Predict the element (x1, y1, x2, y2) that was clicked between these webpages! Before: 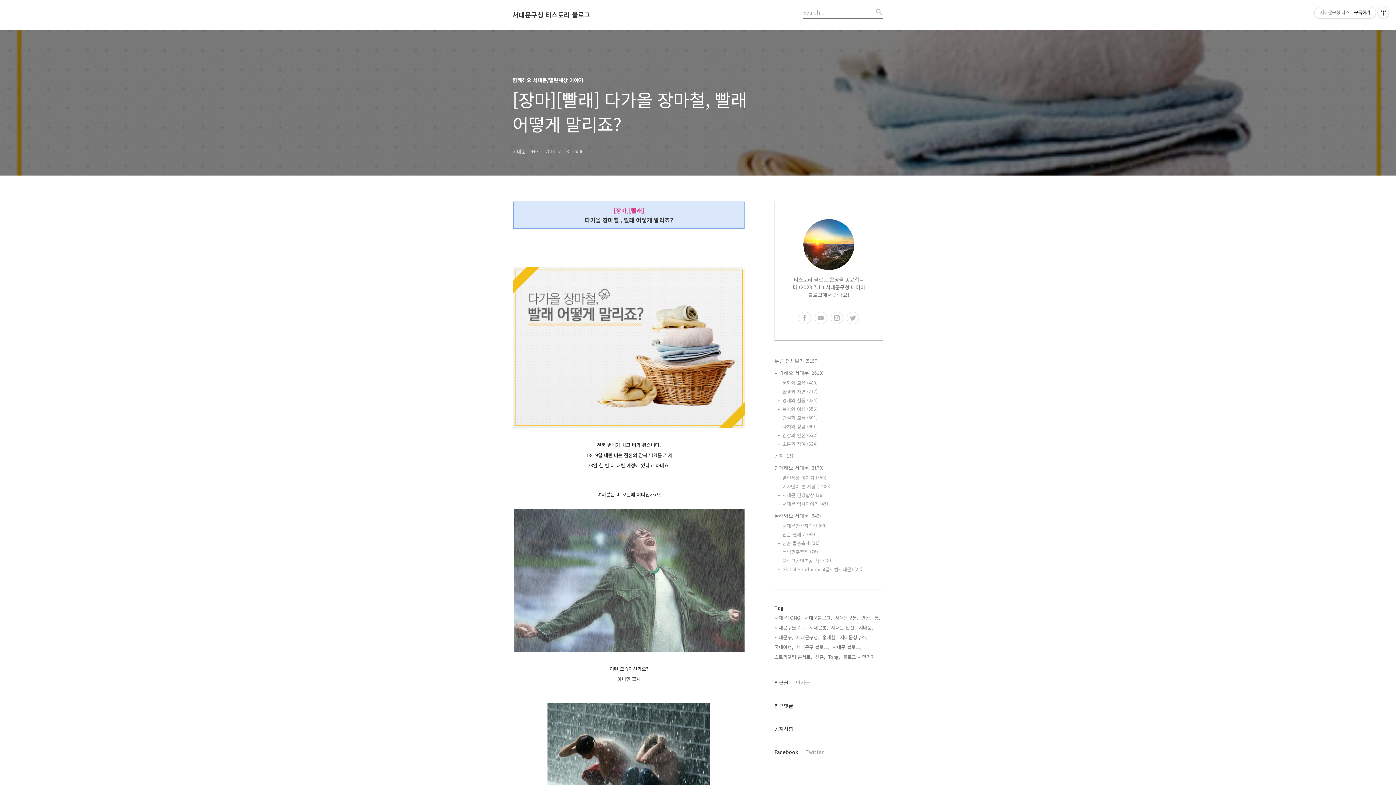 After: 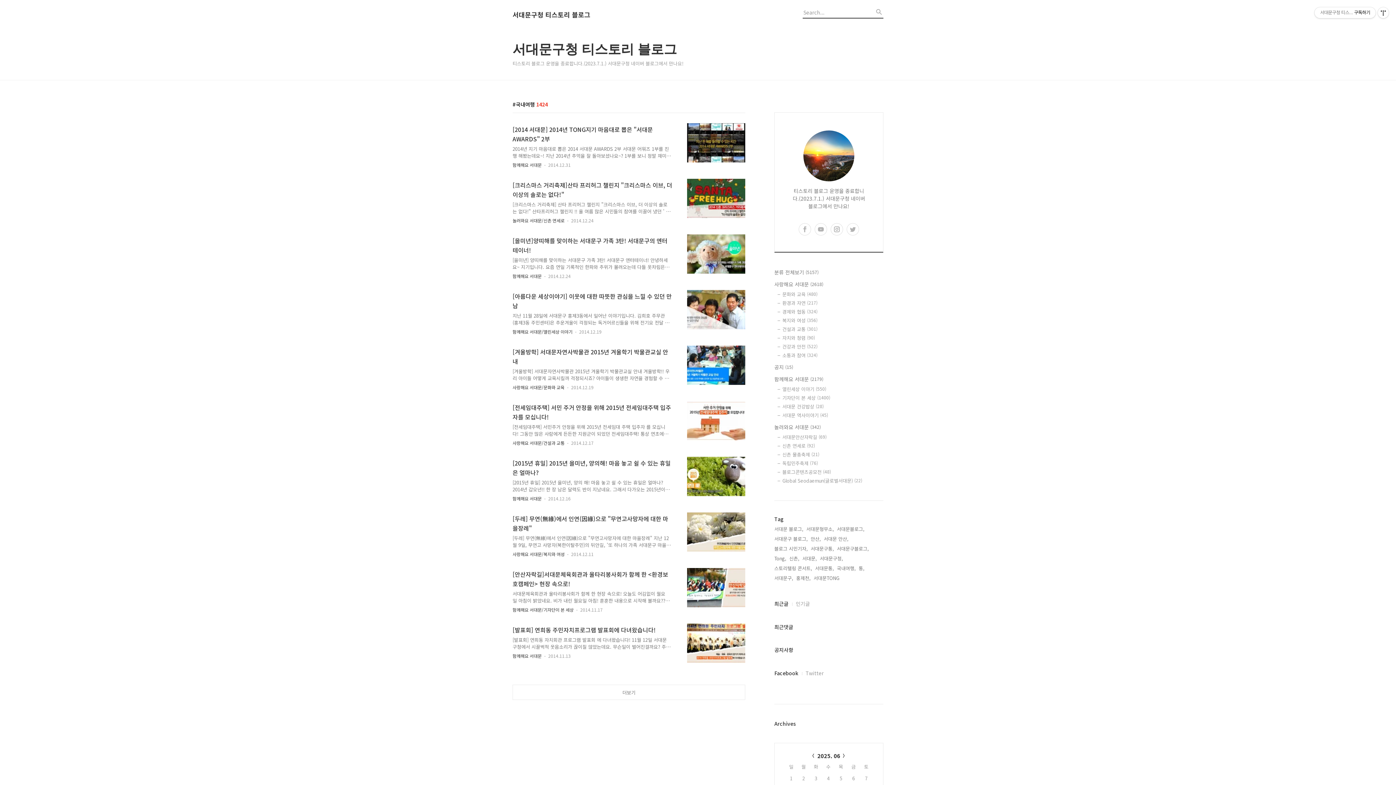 Action: bbox: (774, 643, 793, 651) label: 국내여행,